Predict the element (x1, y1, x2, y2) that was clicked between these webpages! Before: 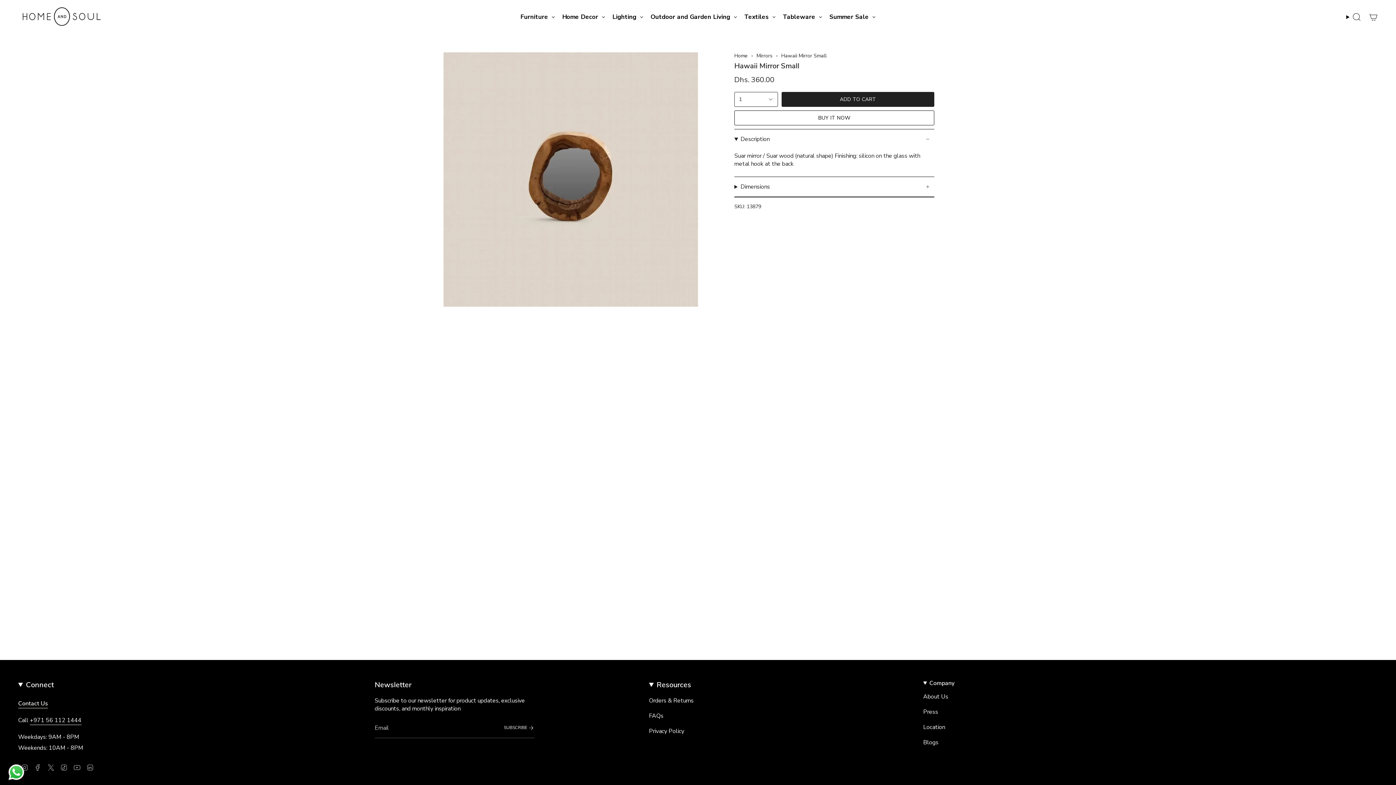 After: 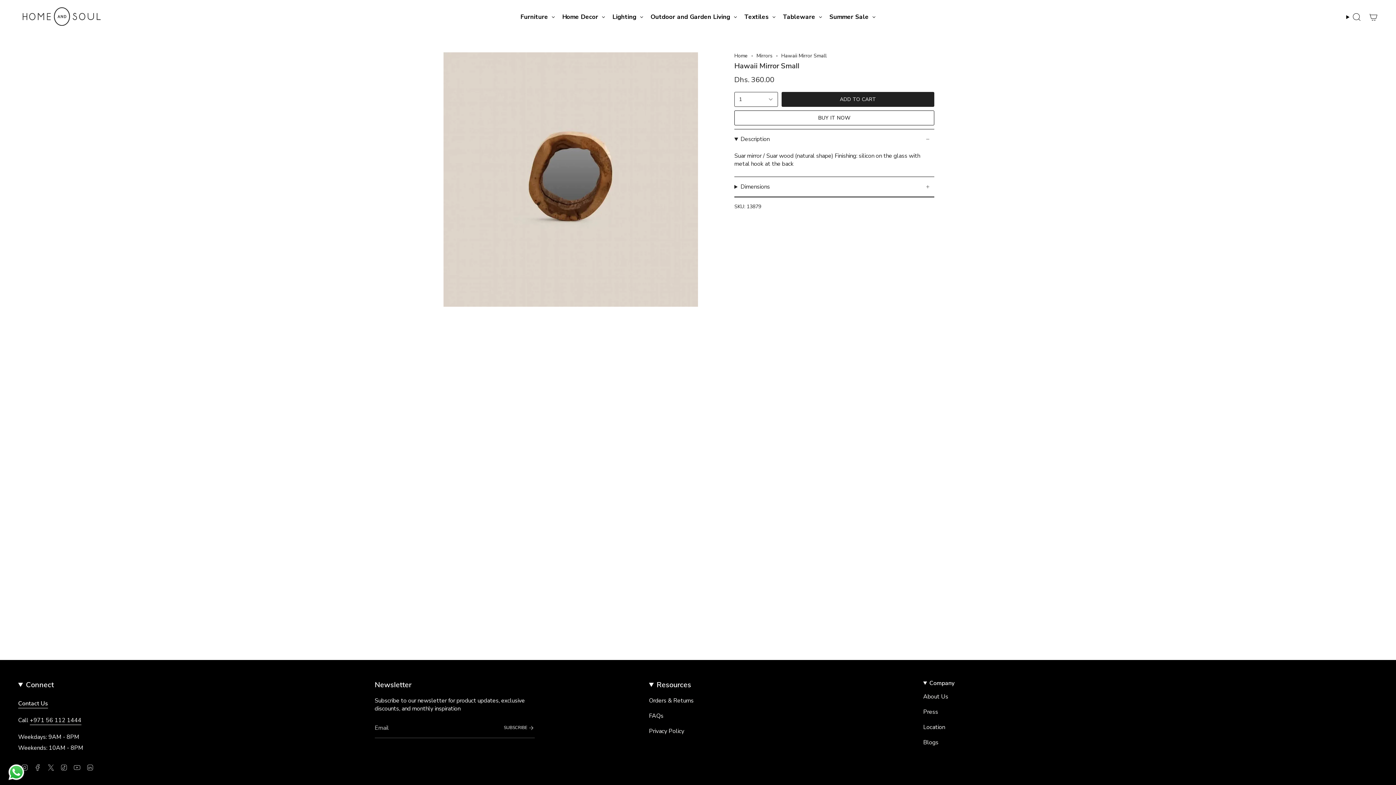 Action: bbox: (73, 763, 80, 771) label: YouTube